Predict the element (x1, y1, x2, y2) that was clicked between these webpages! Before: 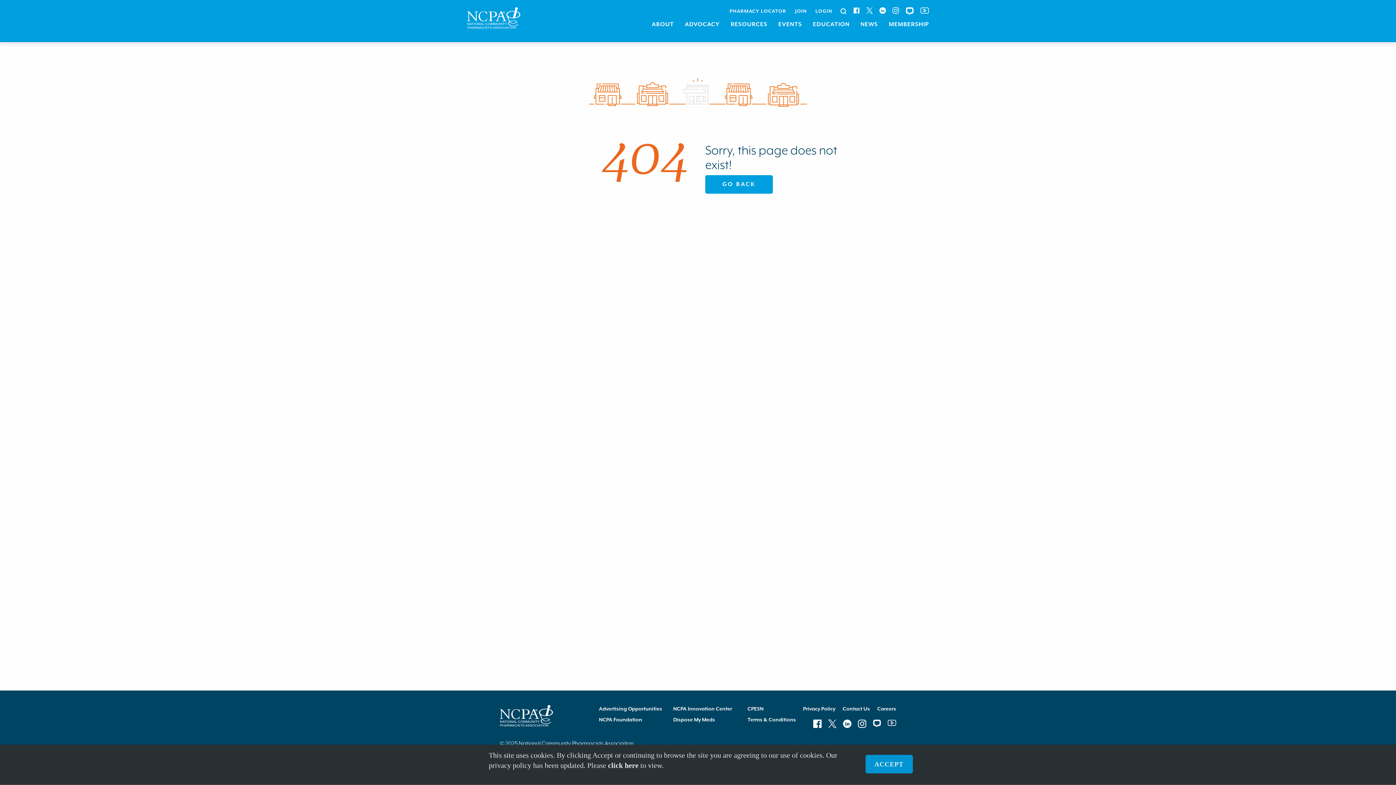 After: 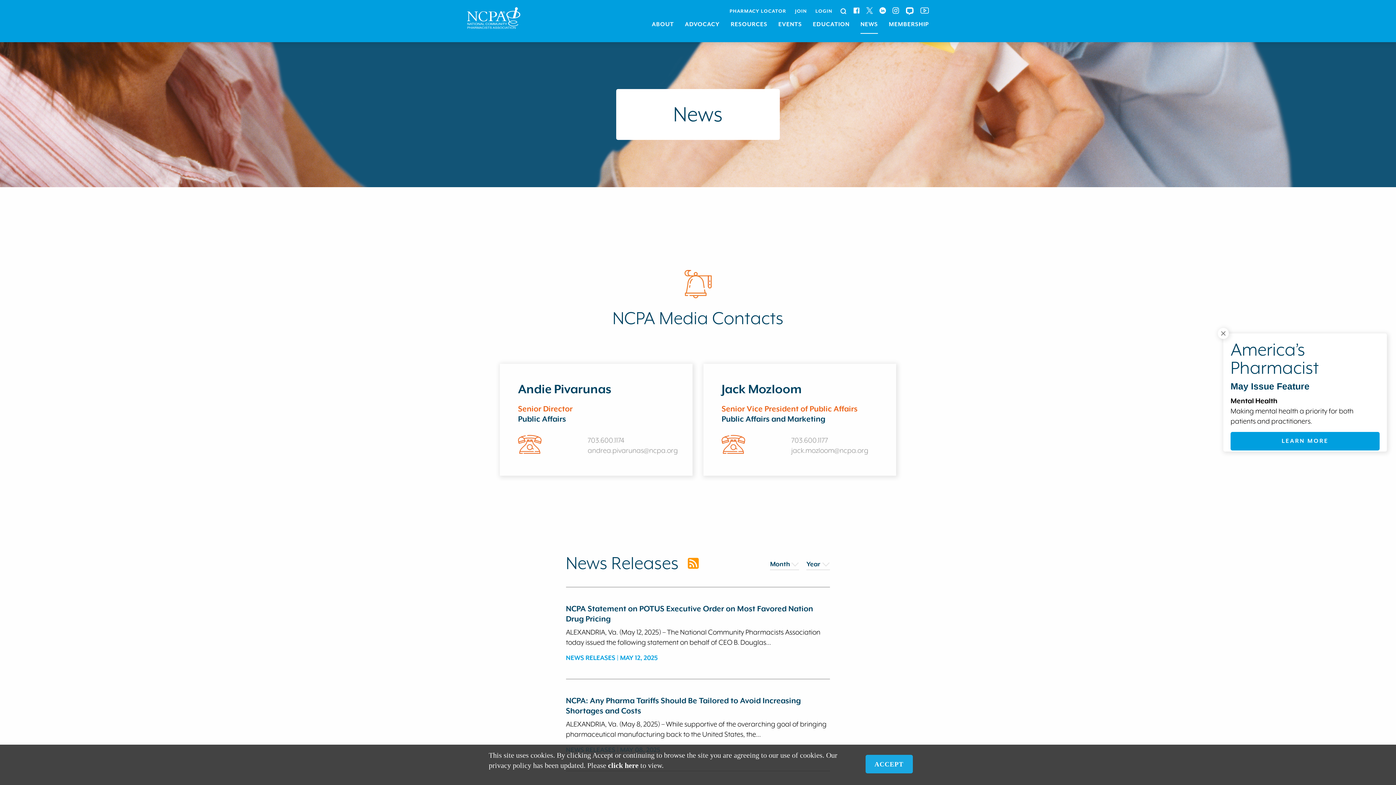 Action: bbox: (855, 20, 883, 28) label: NEWS